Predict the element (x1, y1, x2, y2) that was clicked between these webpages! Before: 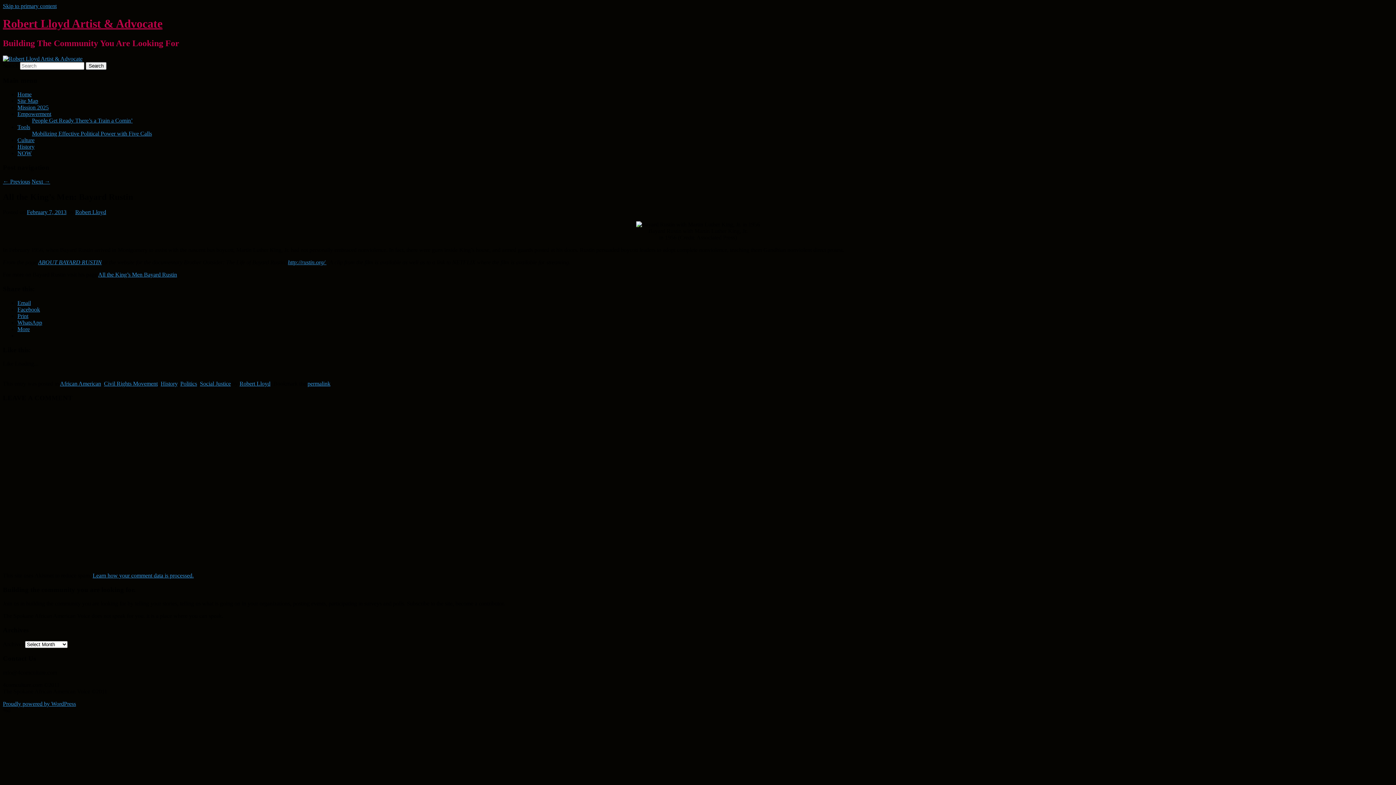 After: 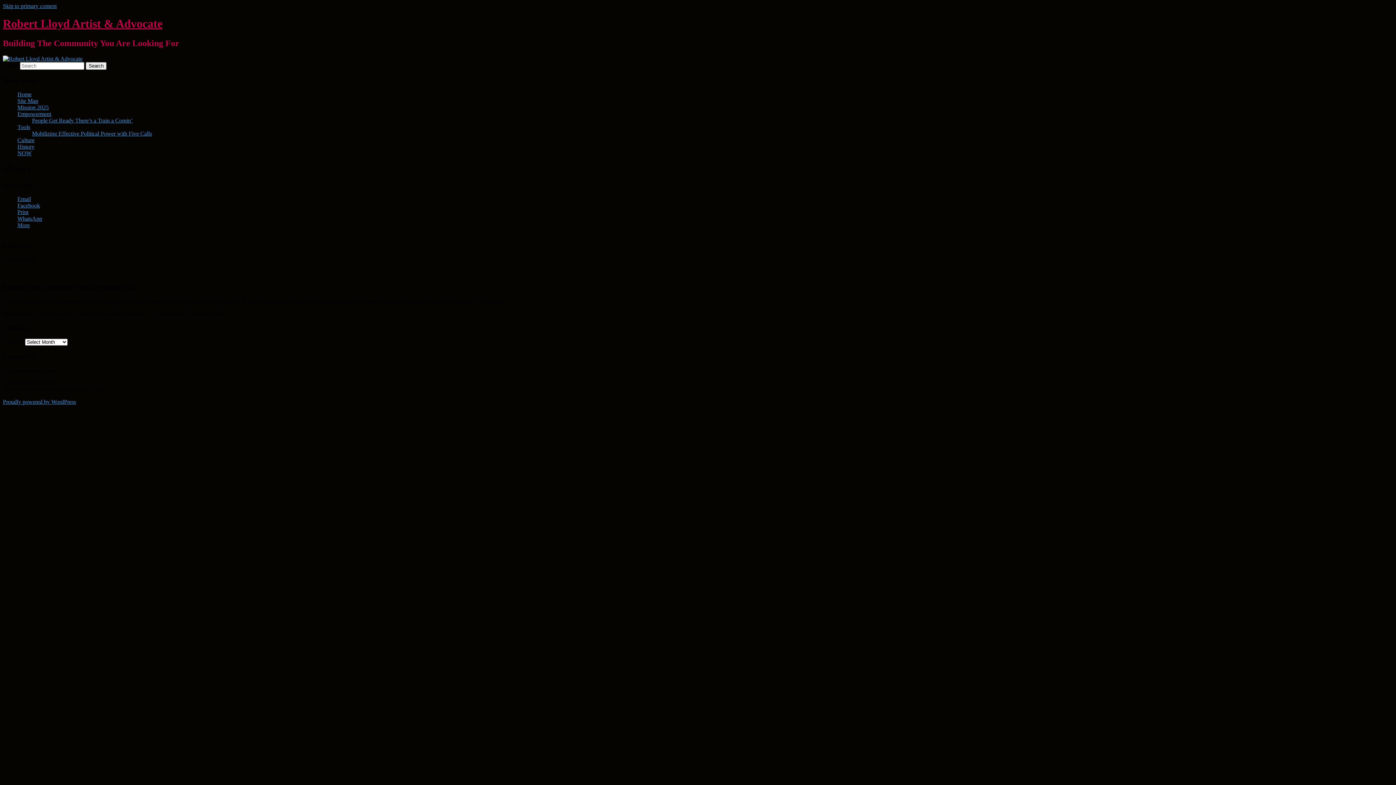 Action: label: History bbox: (17, 143, 34, 149)